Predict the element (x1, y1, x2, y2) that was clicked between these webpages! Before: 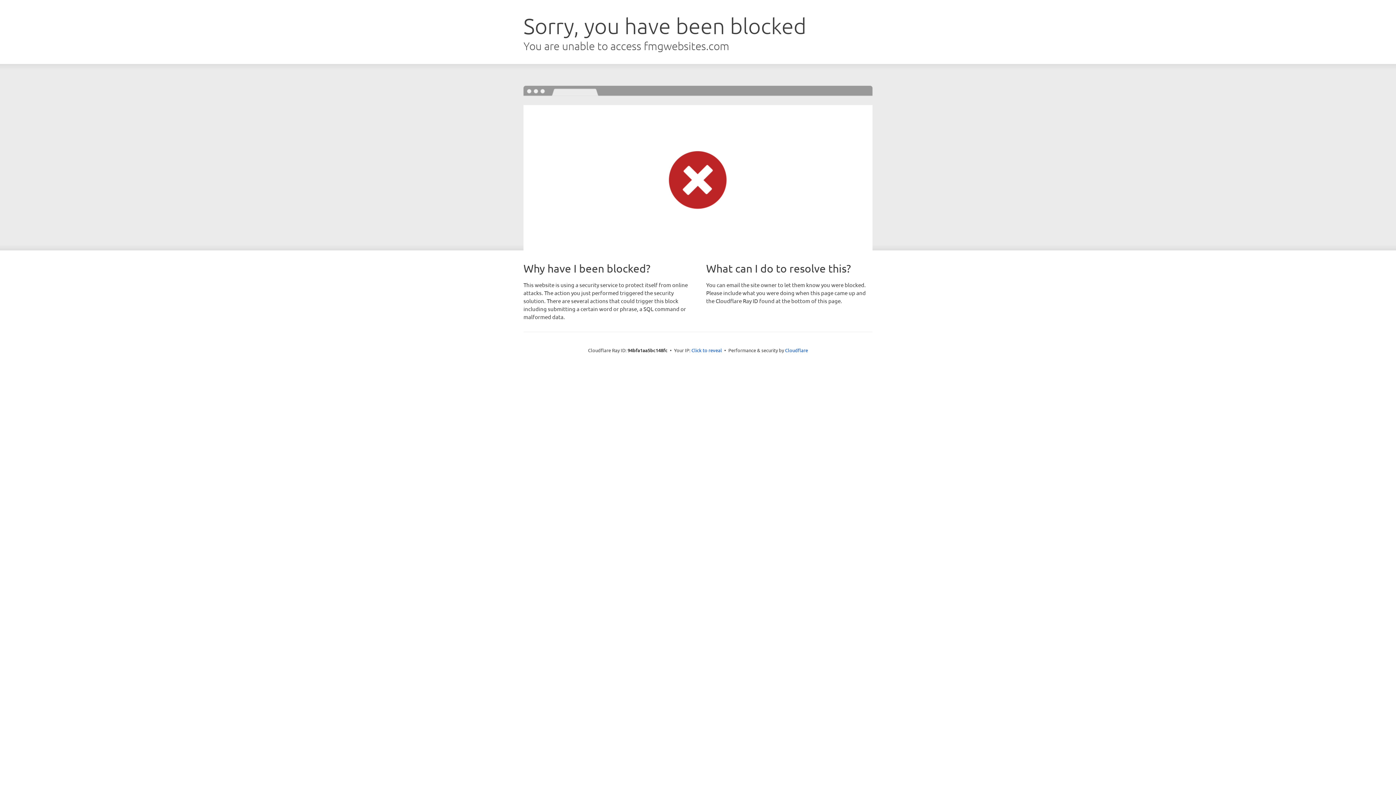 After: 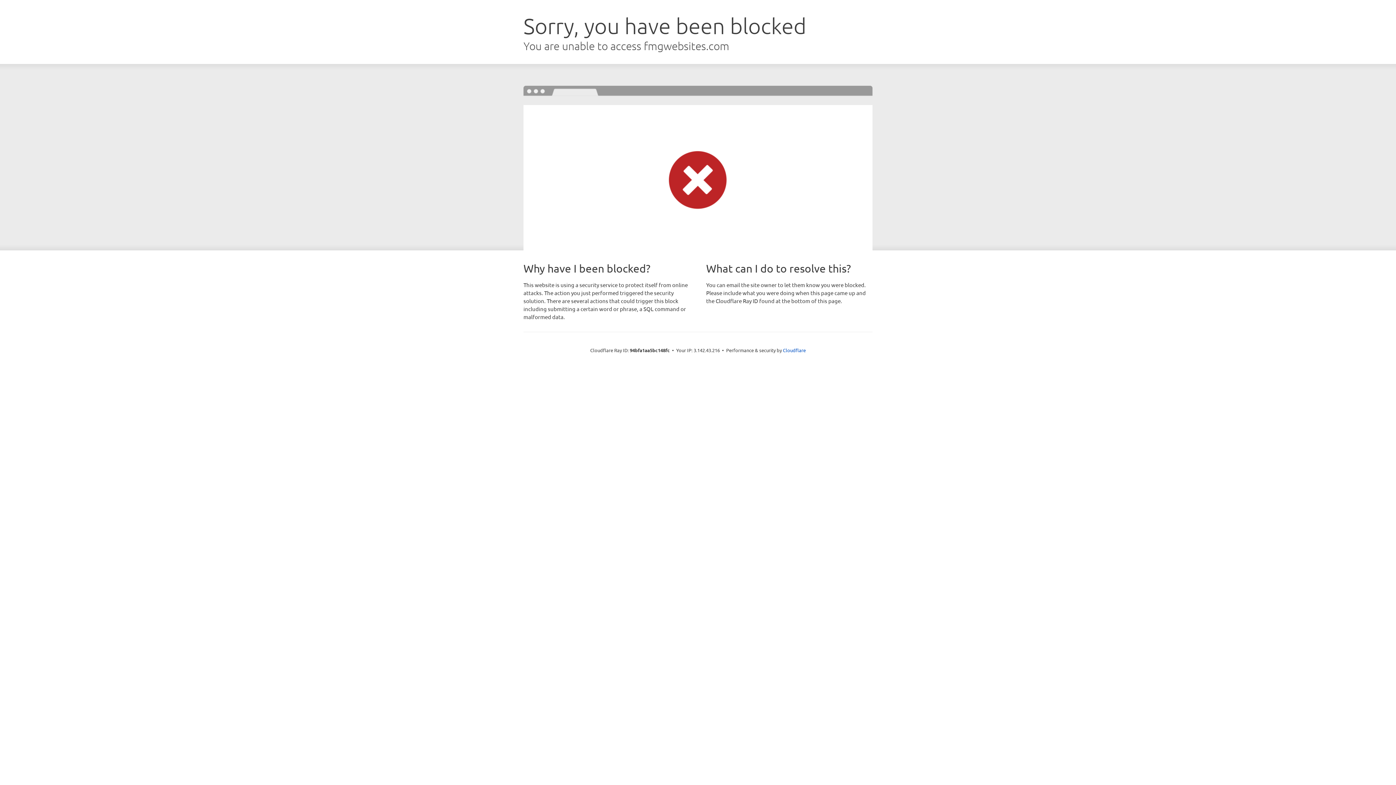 Action: label: Click to reveal bbox: (691, 346, 722, 353)